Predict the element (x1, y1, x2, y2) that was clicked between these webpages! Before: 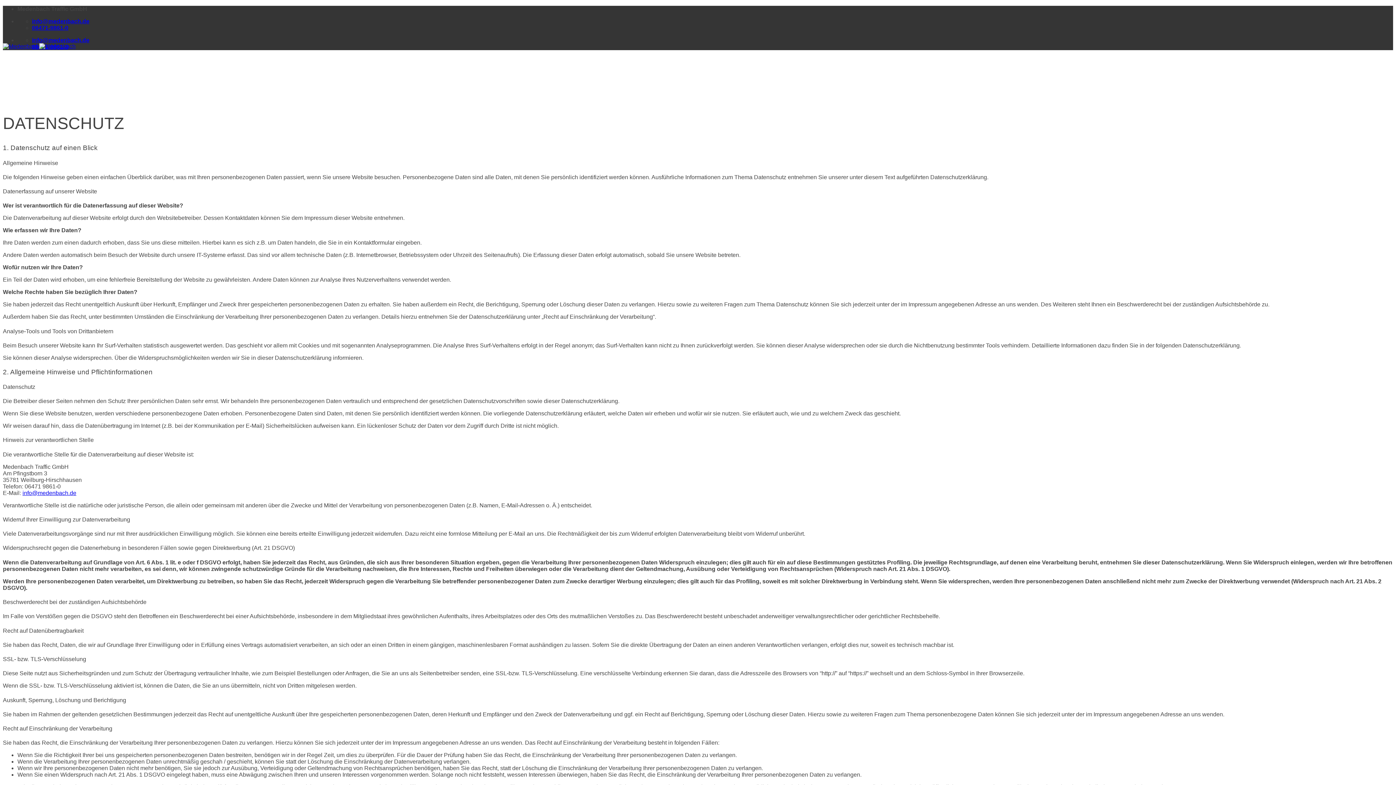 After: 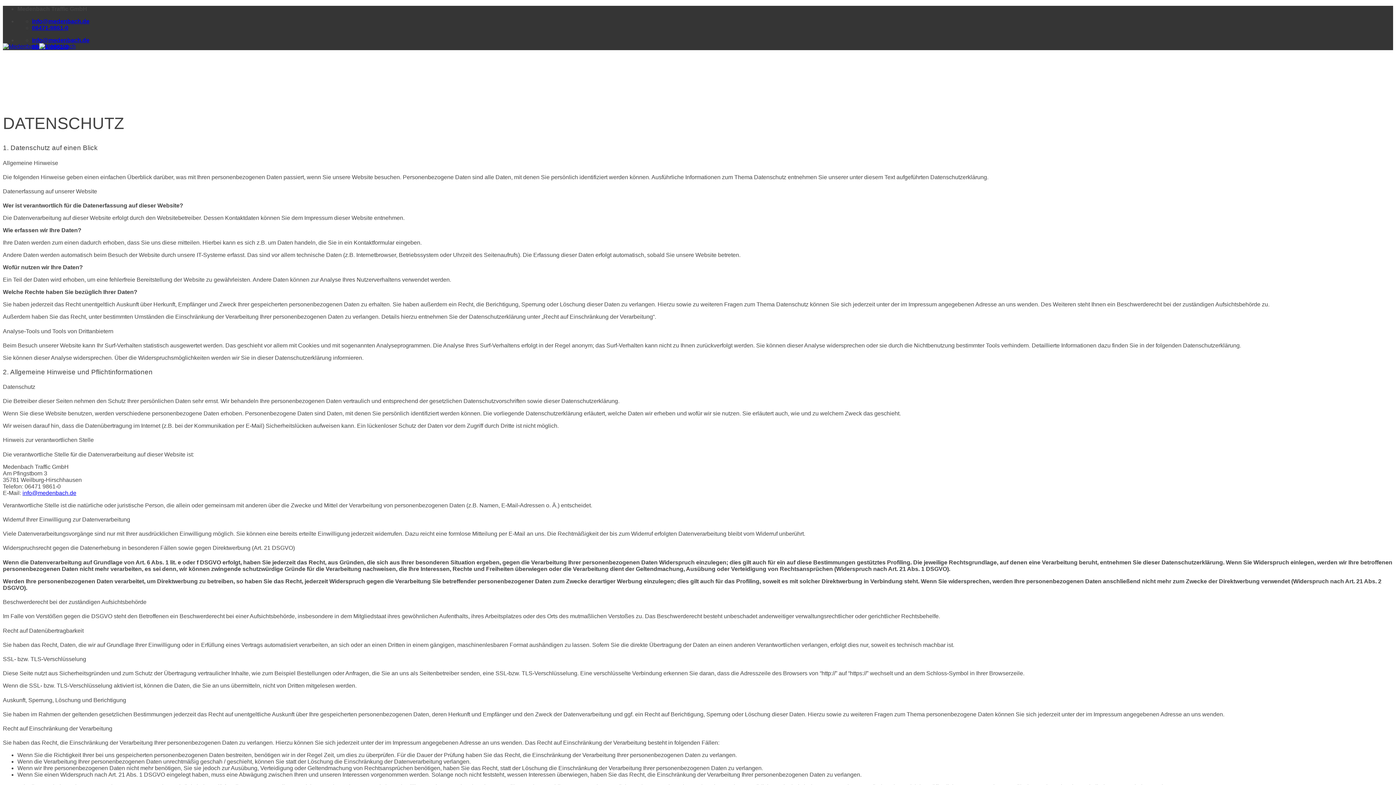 Action: bbox: (32, 24, 68, 30) label: 06471-9861-0